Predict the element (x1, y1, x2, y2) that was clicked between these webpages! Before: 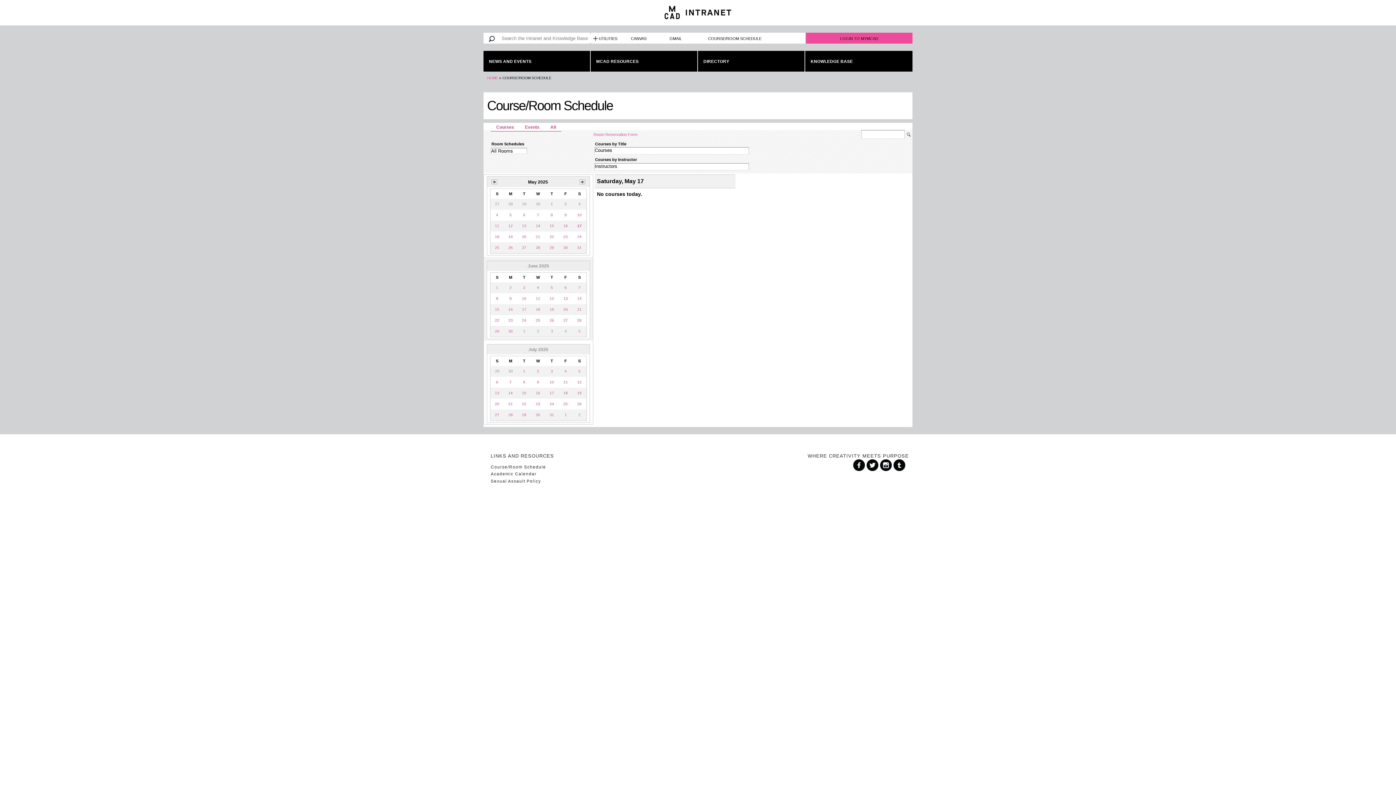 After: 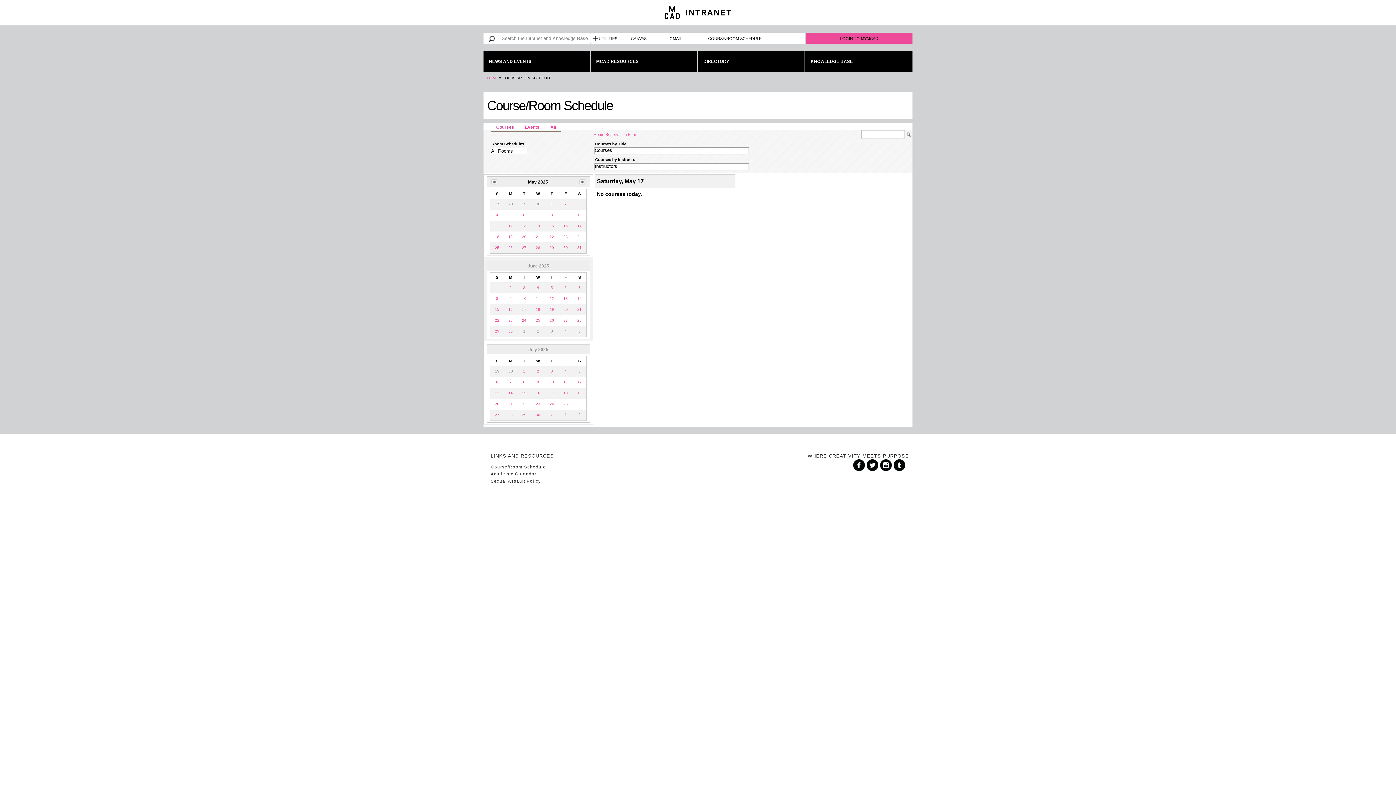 Action: bbox: (561, 411, 569, 418) label: 1